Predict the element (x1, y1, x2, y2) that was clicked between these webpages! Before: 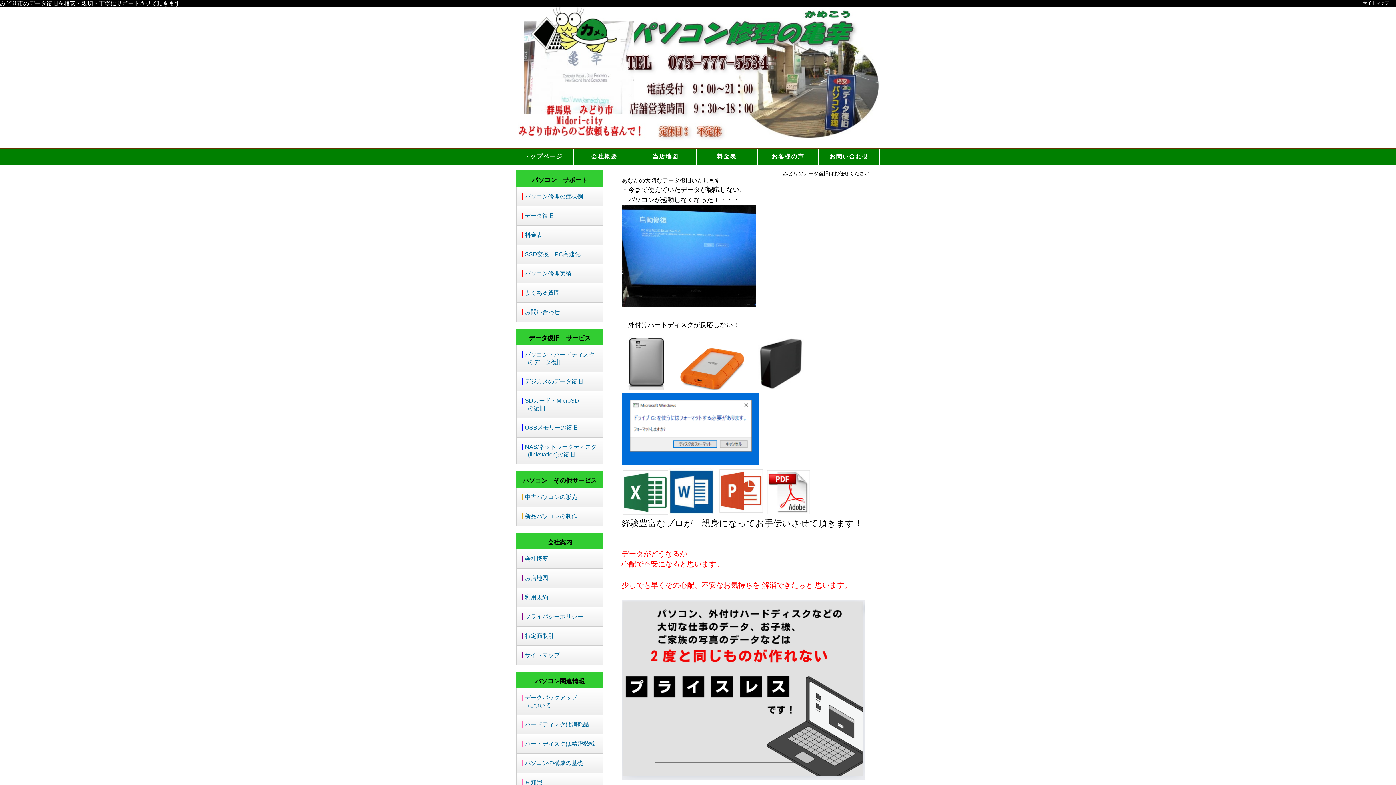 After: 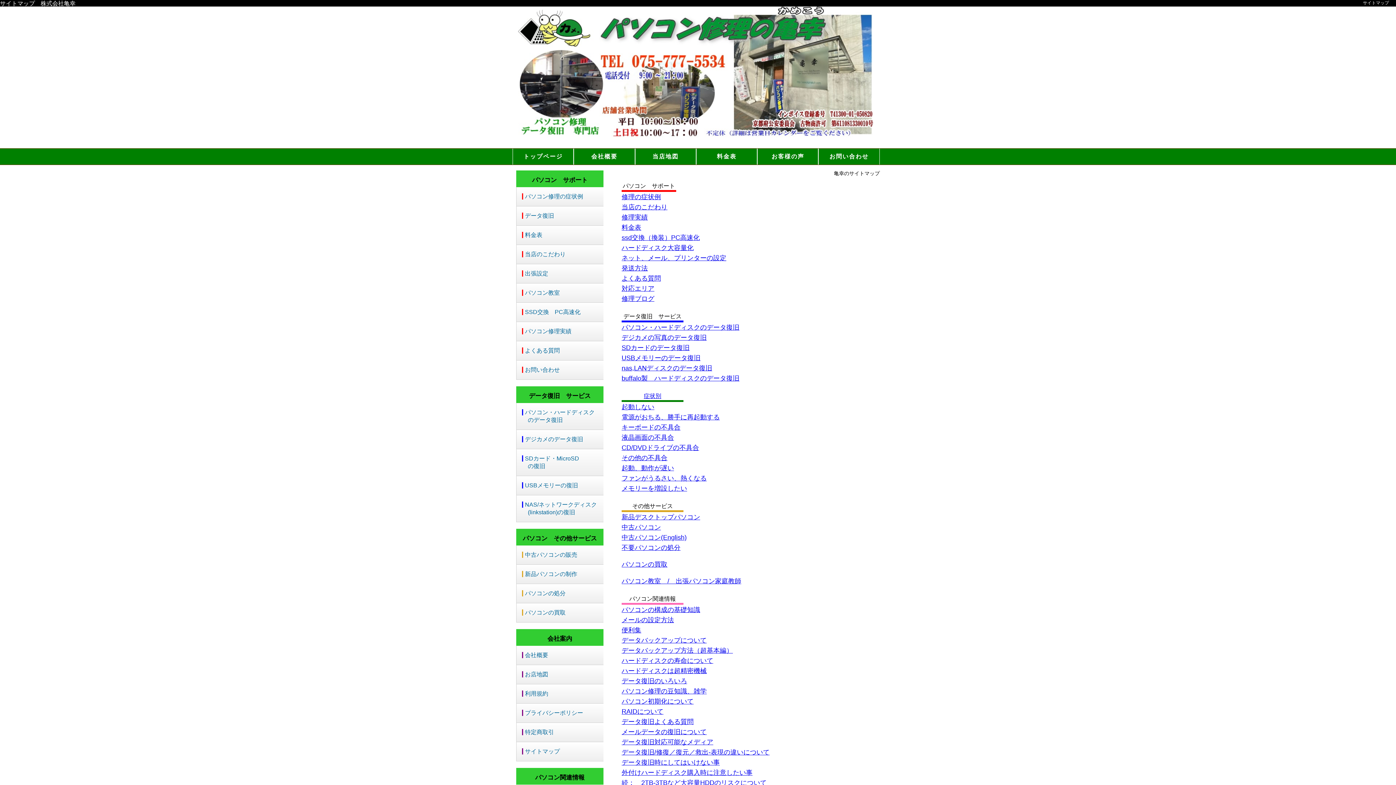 Action: label: サイトマップ bbox: (516, 646, 603, 665)